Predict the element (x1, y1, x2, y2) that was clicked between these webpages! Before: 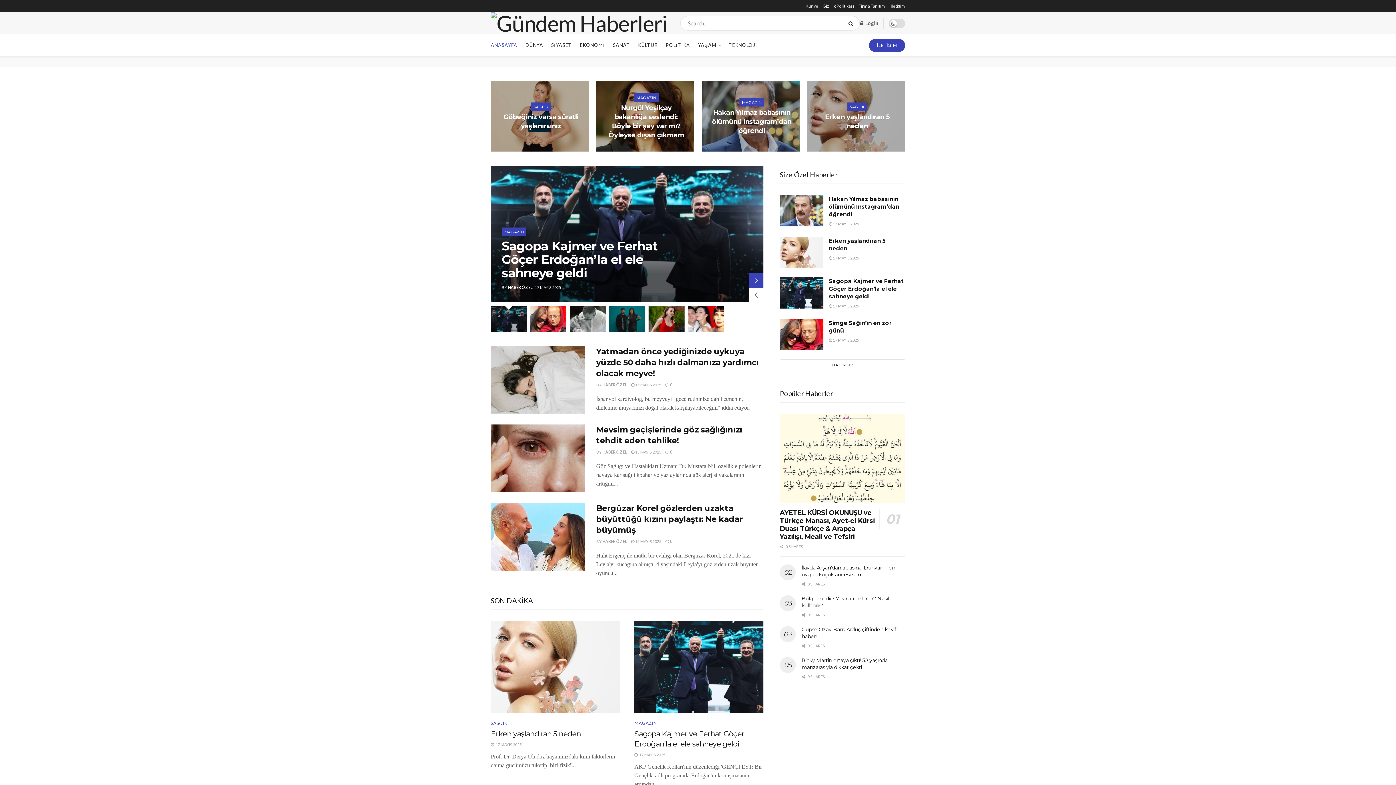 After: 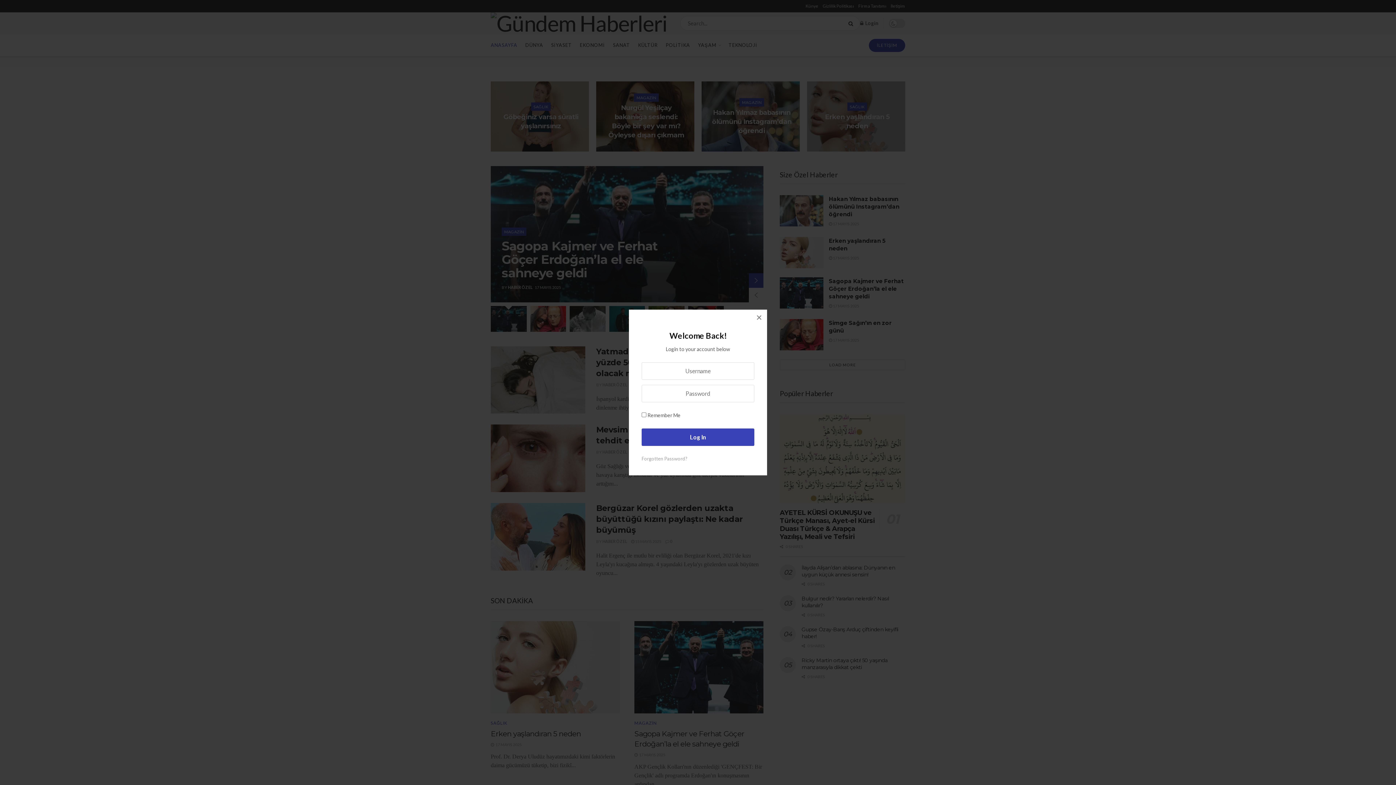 Action: bbox: (860, 14, 878, 32) label:  Login